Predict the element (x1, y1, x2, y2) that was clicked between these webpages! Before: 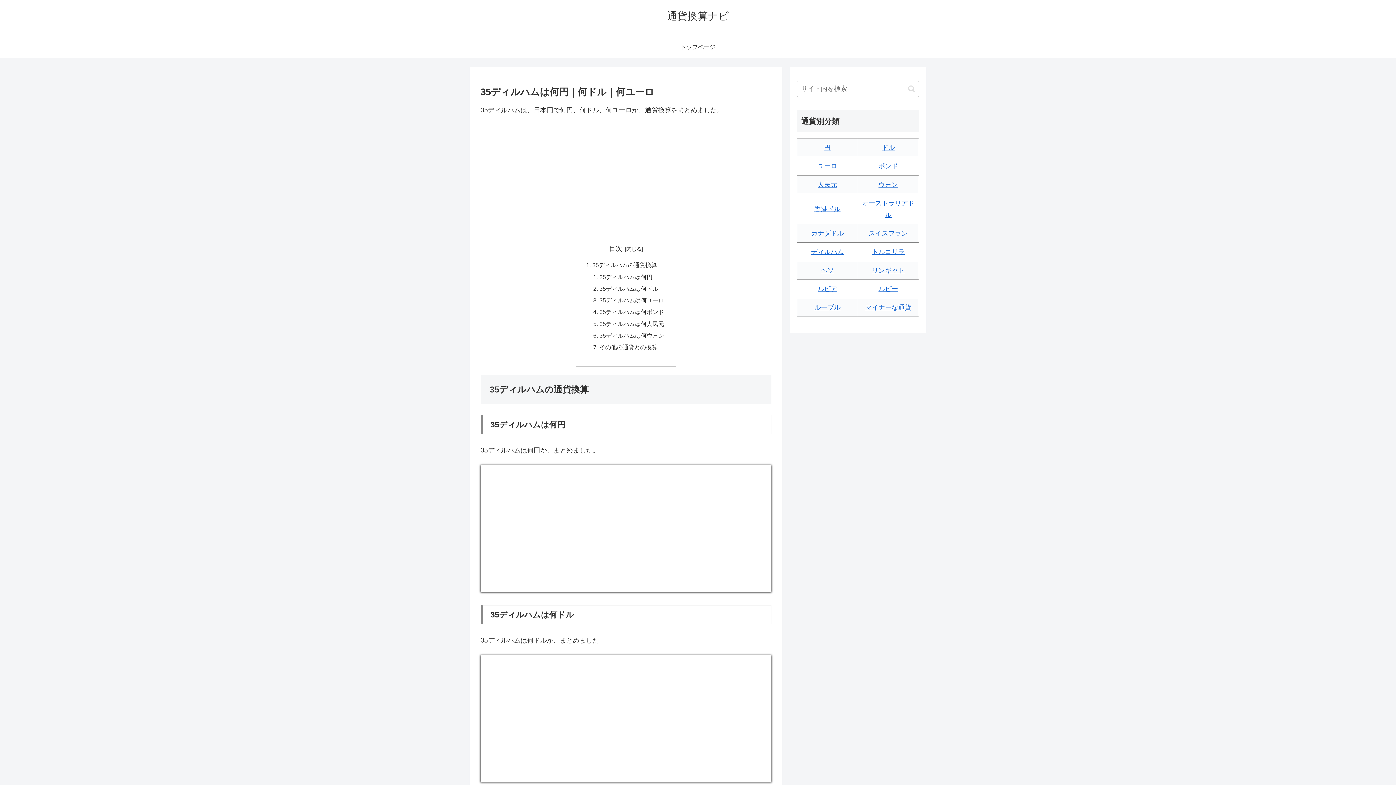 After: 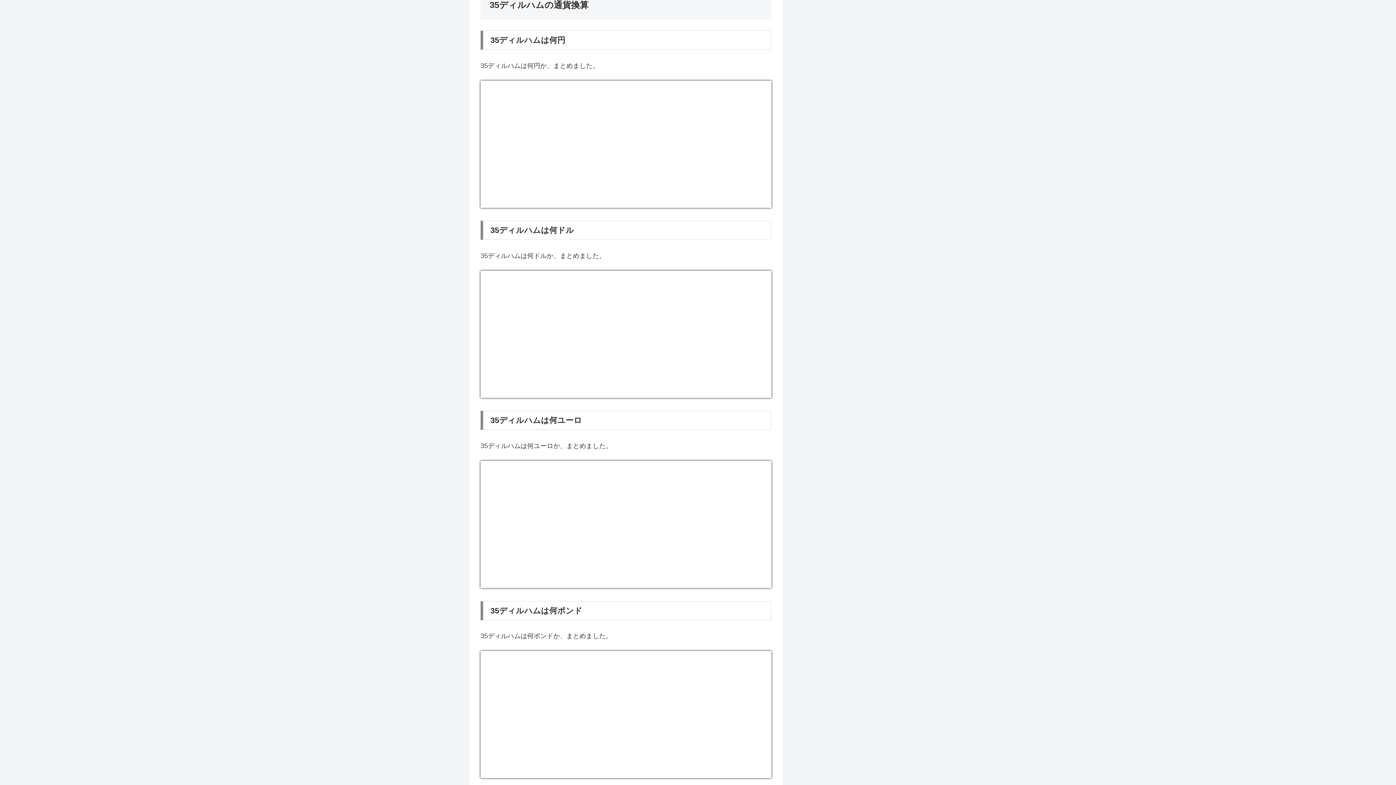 Action: label: 35ディルハムの通貨換算 bbox: (592, 261, 657, 268)